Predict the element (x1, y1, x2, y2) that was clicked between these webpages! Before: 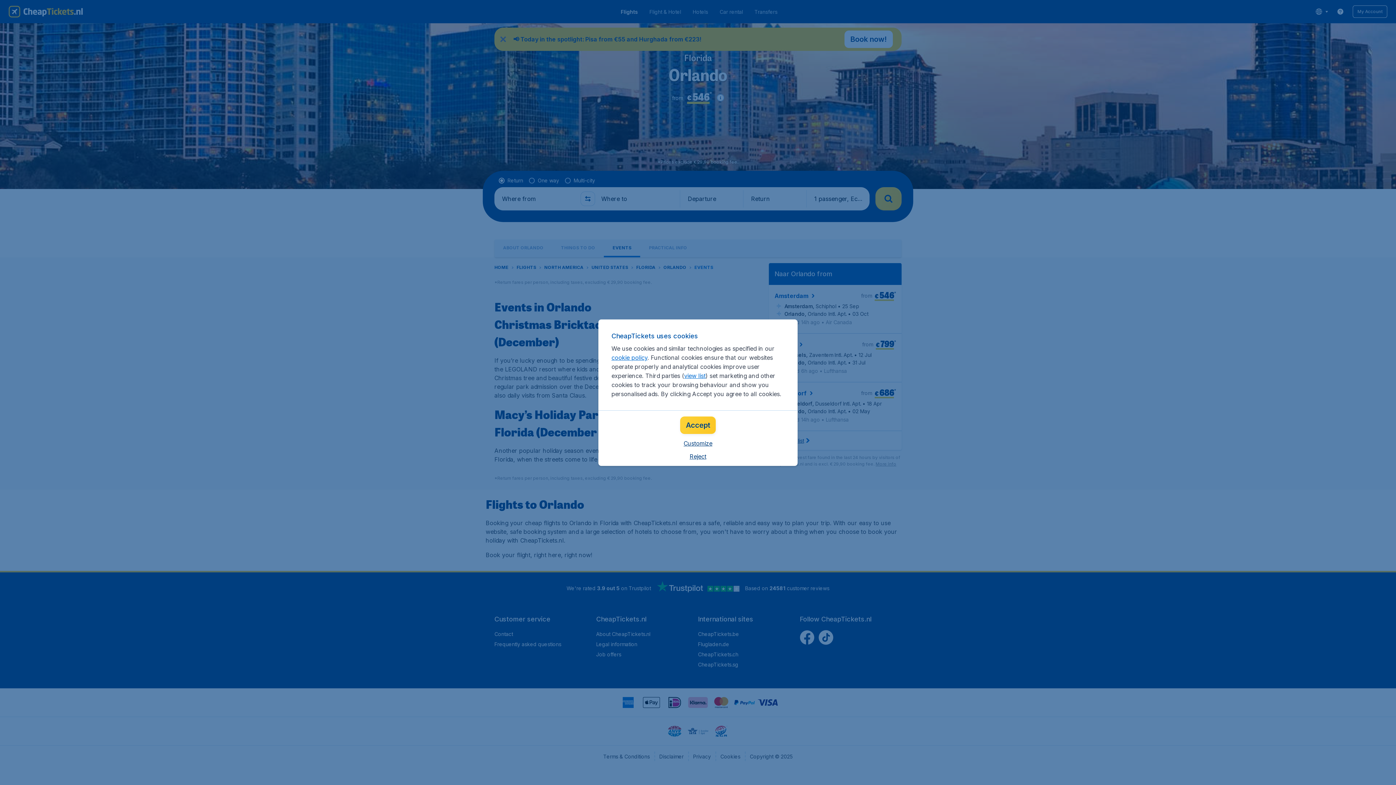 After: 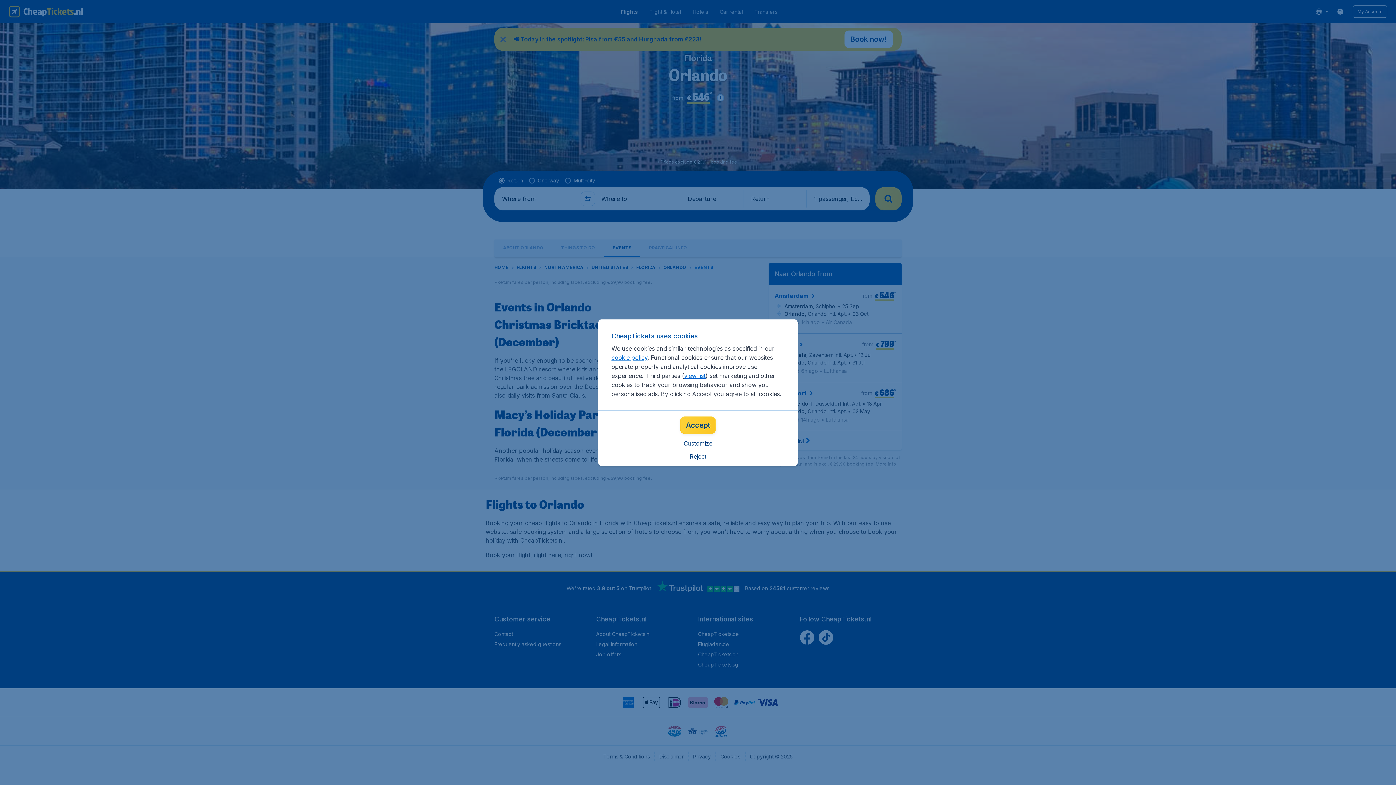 Action: label: cookie policy bbox: (611, 354, 647, 361)